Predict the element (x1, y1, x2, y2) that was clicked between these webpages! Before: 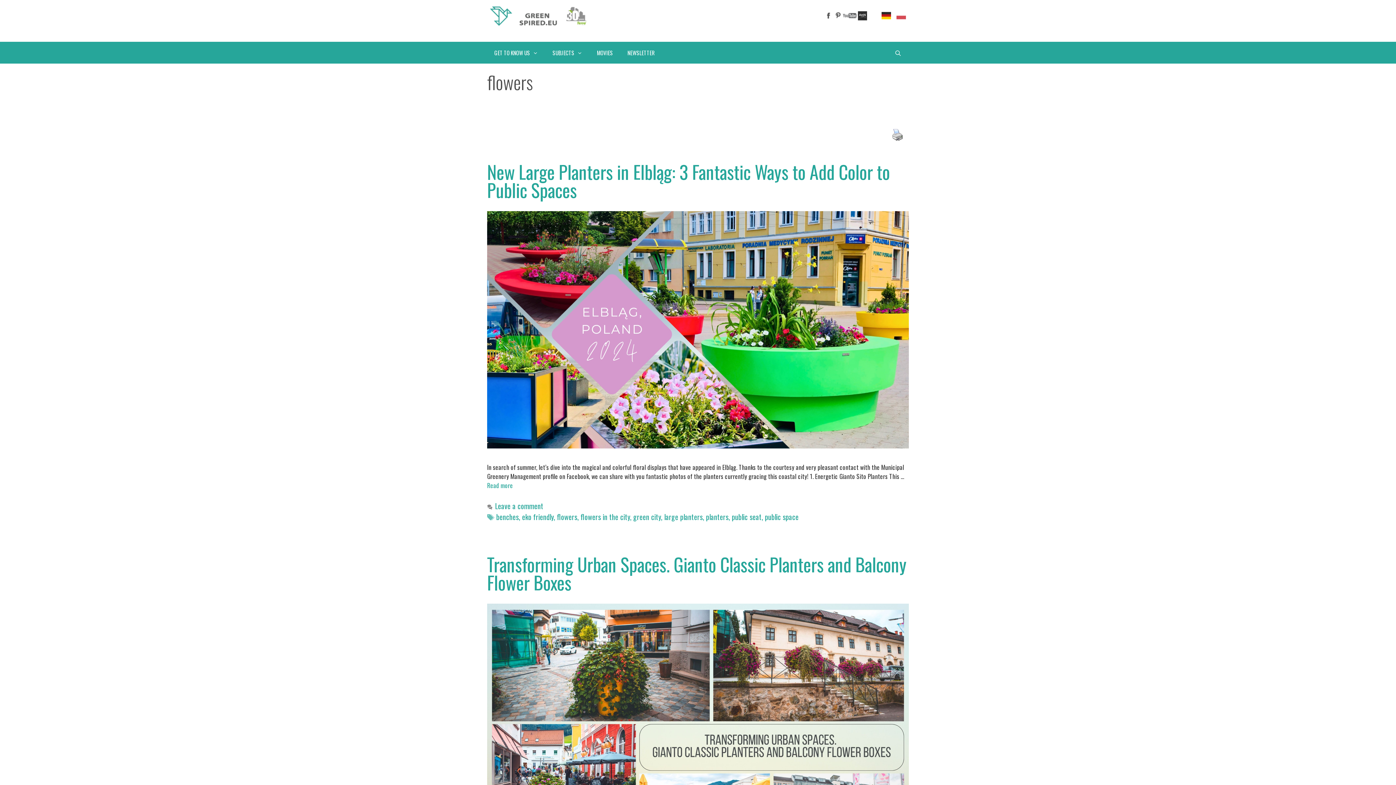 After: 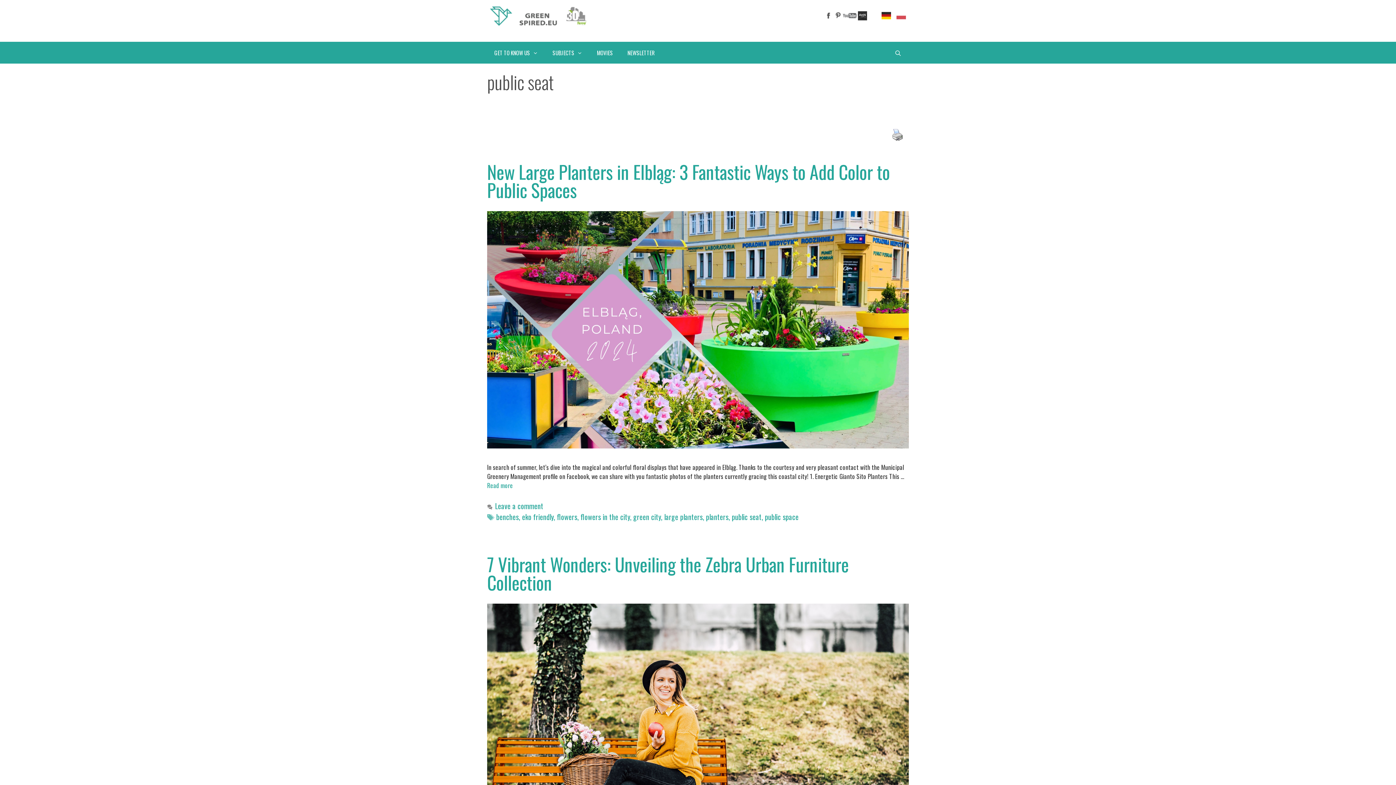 Action: label: public seat bbox: (732, 511, 761, 522)